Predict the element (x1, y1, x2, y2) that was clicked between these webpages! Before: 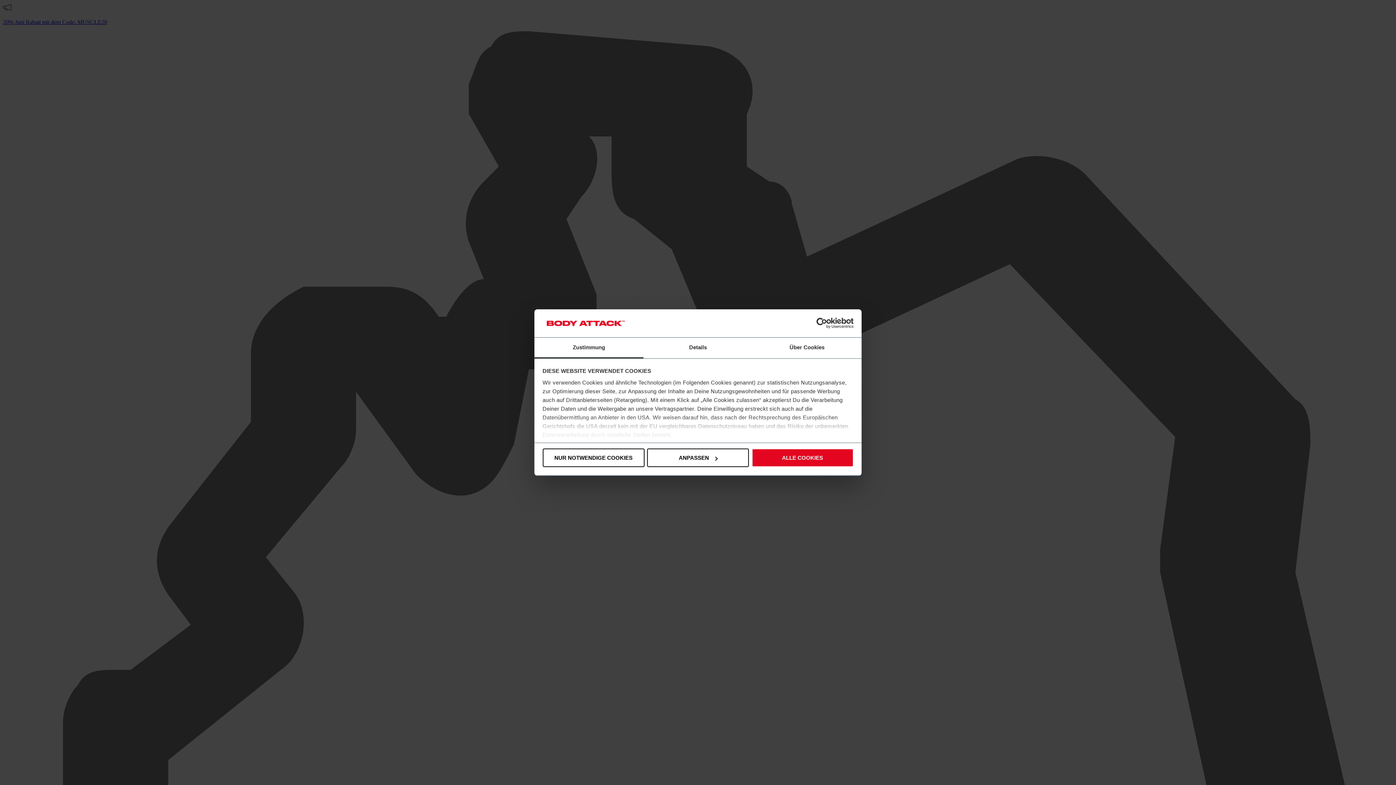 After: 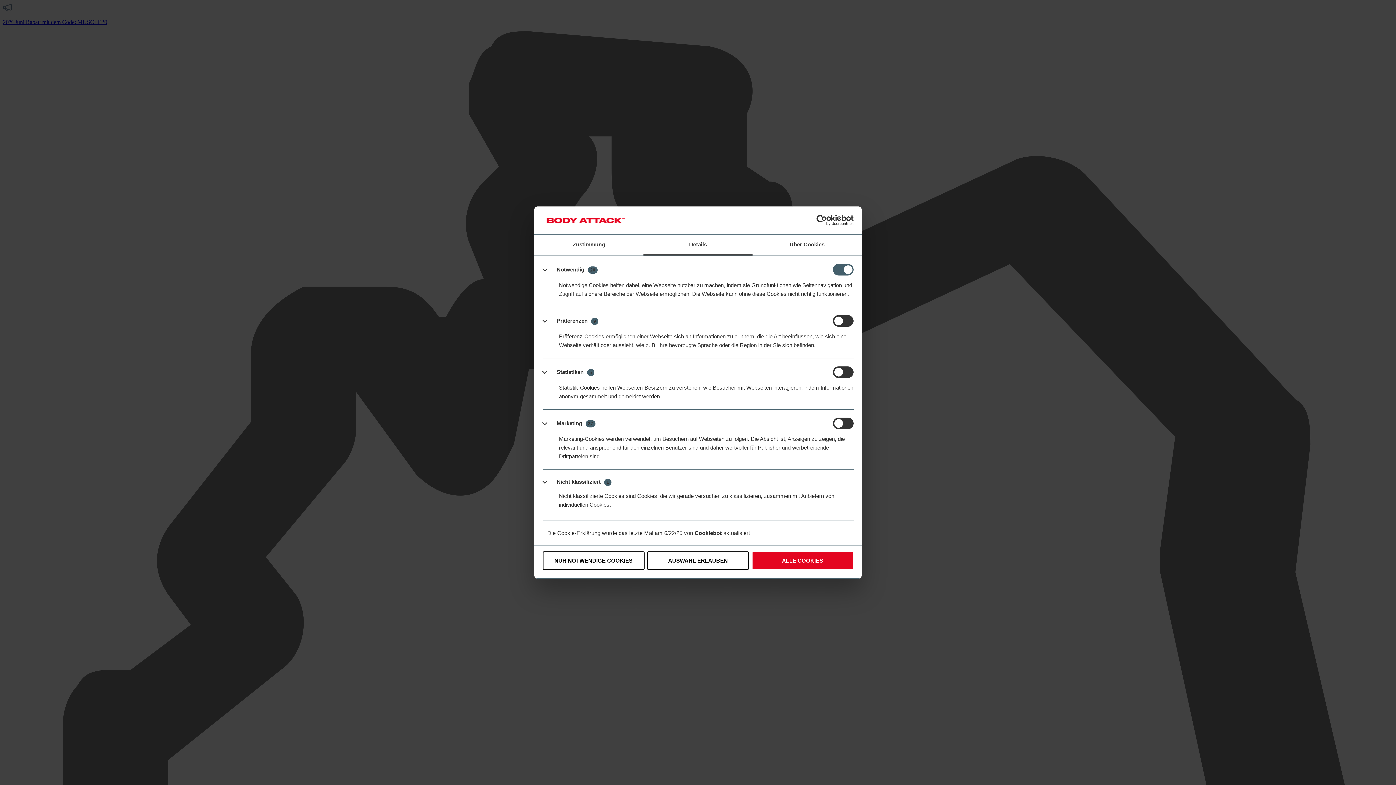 Action: label: ANPASSEN bbox: (647, 448, 749, 467)